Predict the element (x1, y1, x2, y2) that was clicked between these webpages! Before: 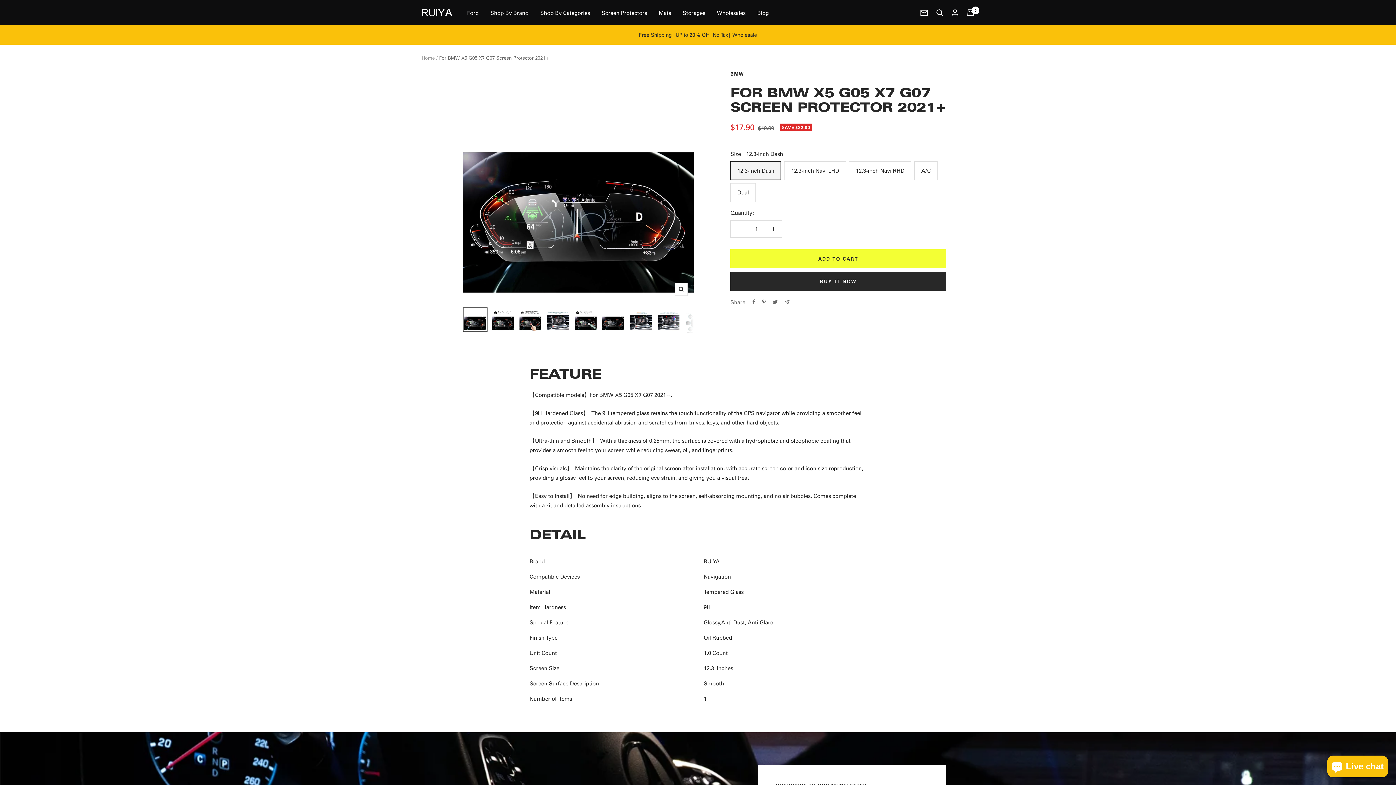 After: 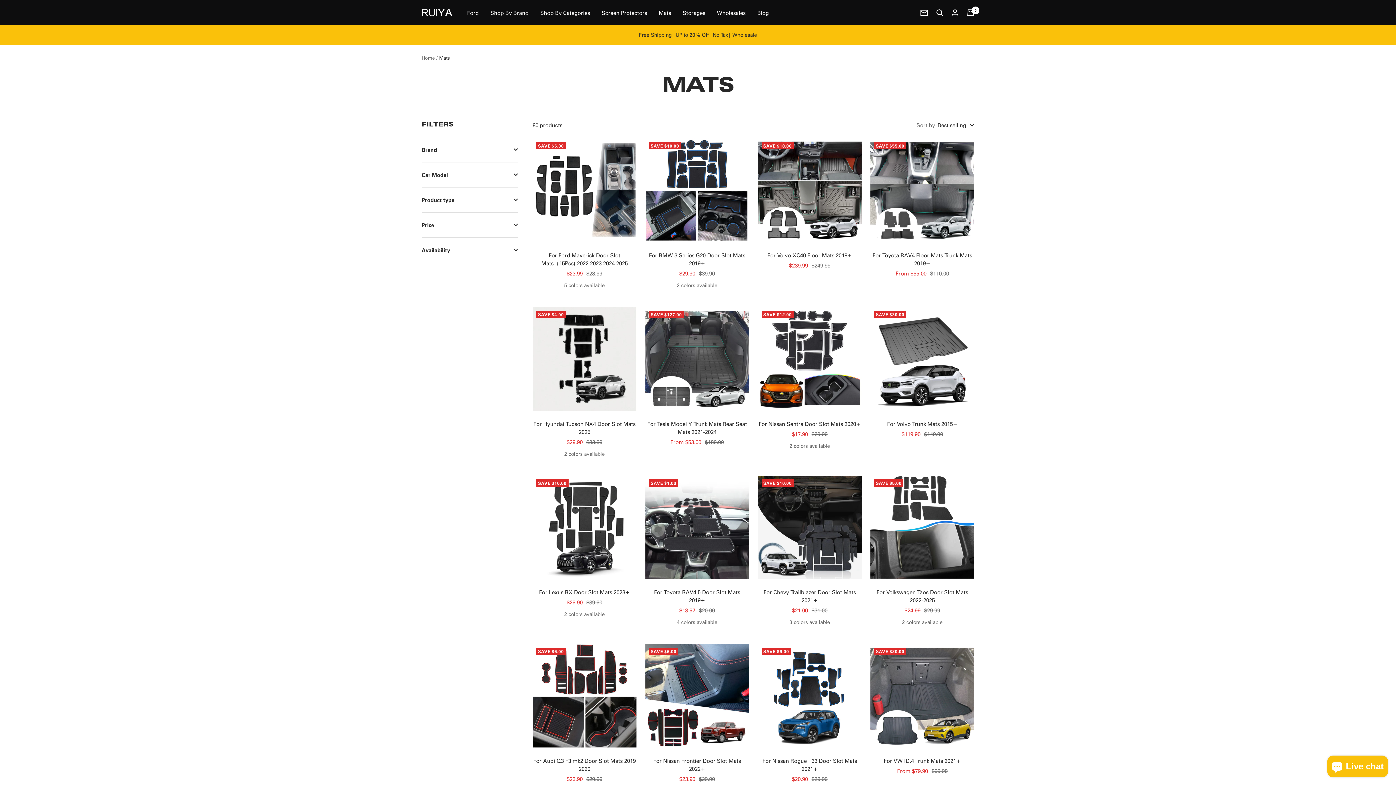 Action: bbox: (658, 7, 671, 17) label: Mats